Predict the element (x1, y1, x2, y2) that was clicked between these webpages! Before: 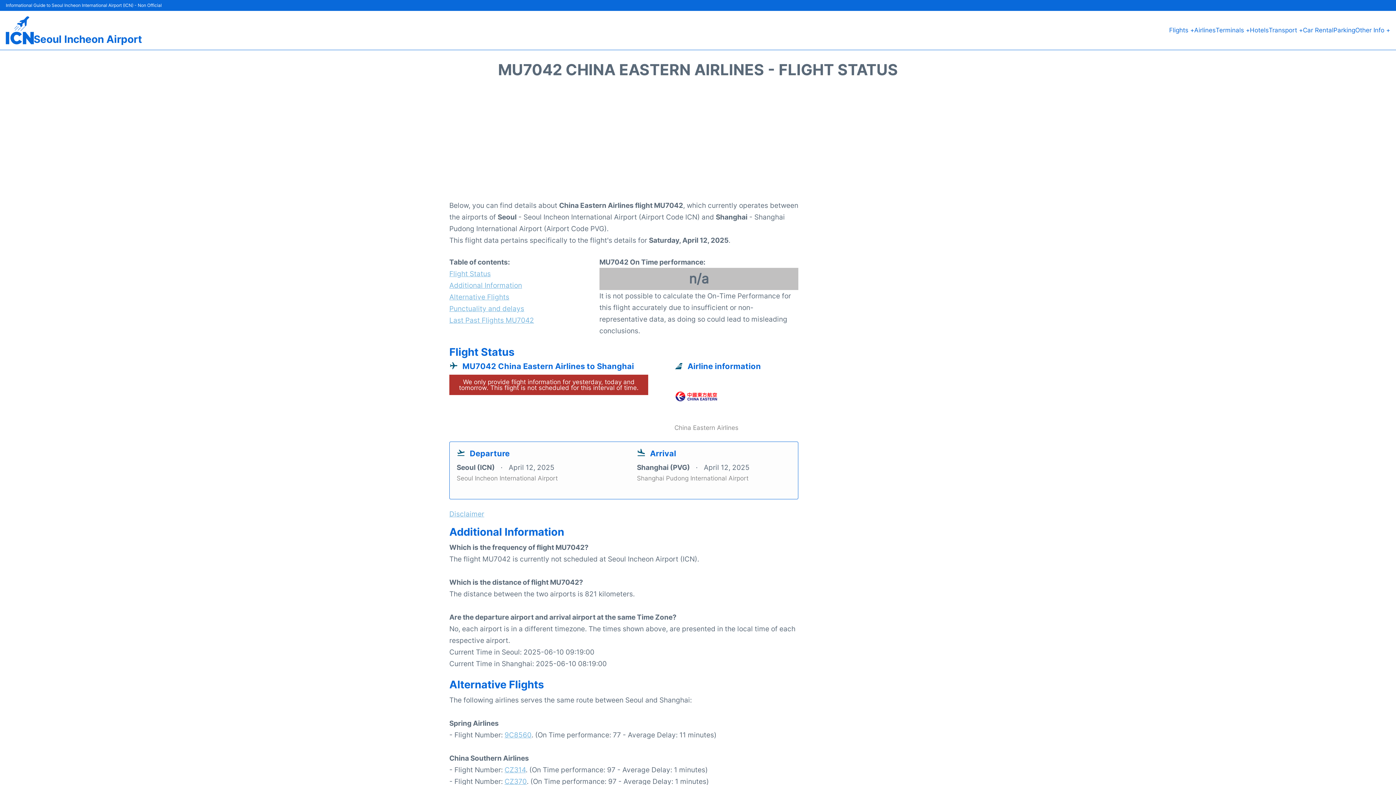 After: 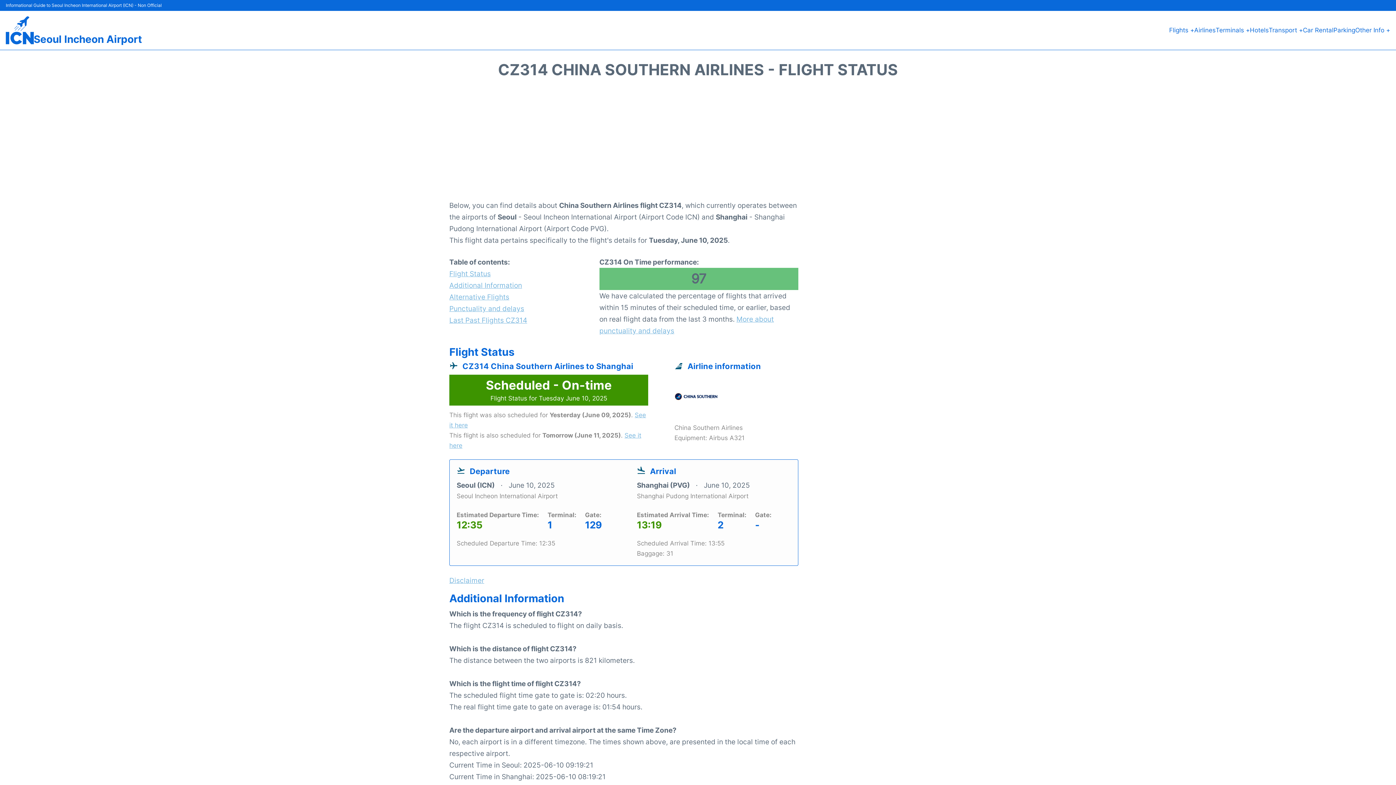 Action: label: CZ314 bbox: (504, 765, 525, 774)